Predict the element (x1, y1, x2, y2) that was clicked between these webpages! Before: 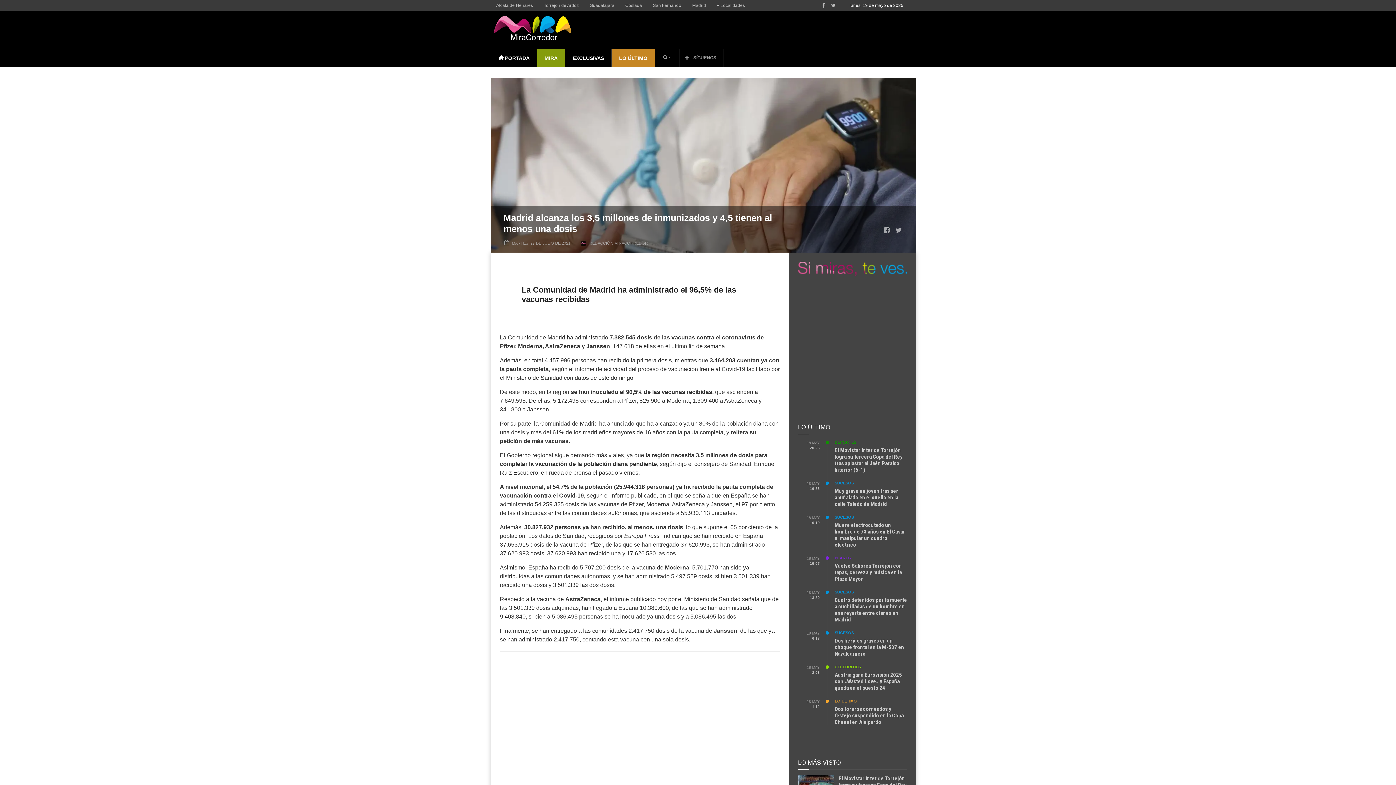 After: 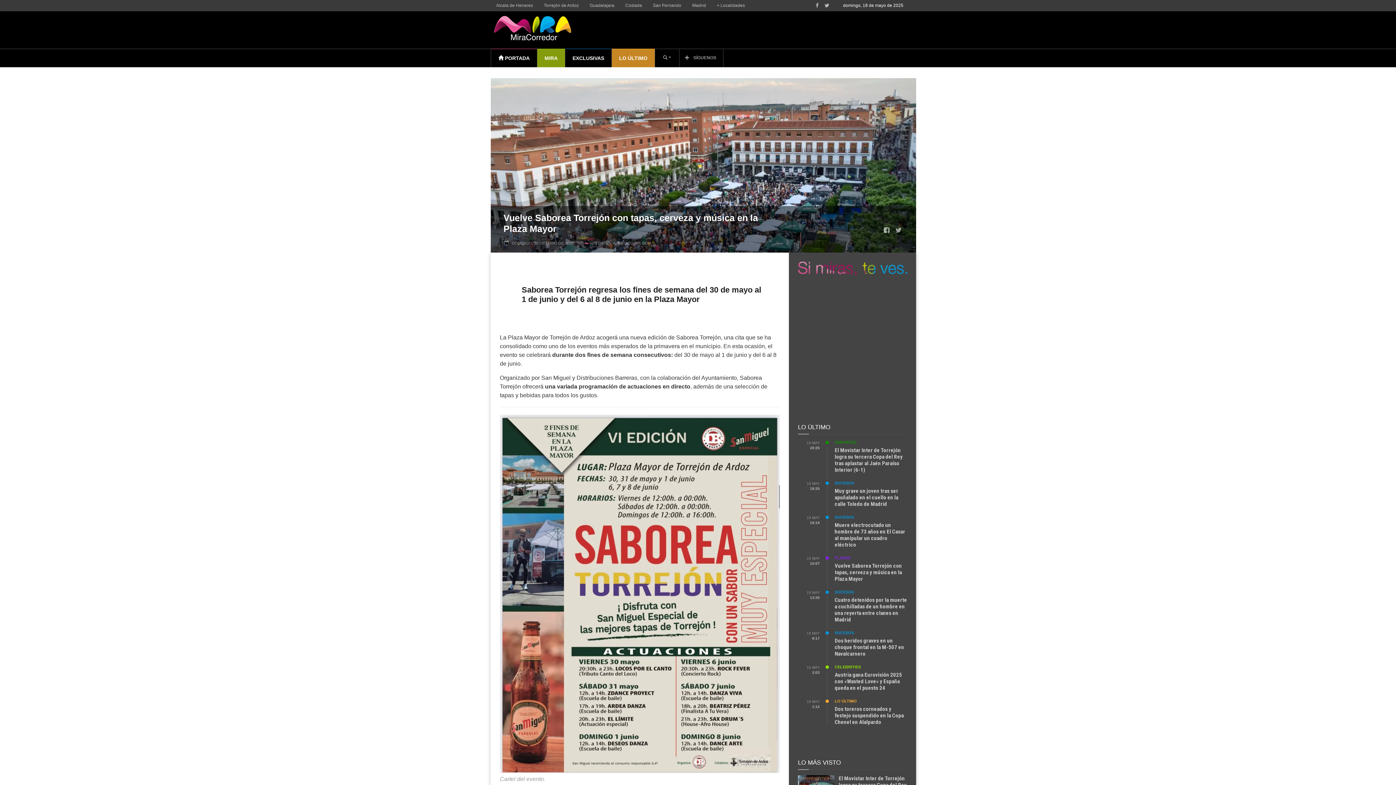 Action: bbox: (834, 562, 902, 582) label: Vuelve Saborea Torrejón con tapas, cerveza y música en la Plaza Mayor